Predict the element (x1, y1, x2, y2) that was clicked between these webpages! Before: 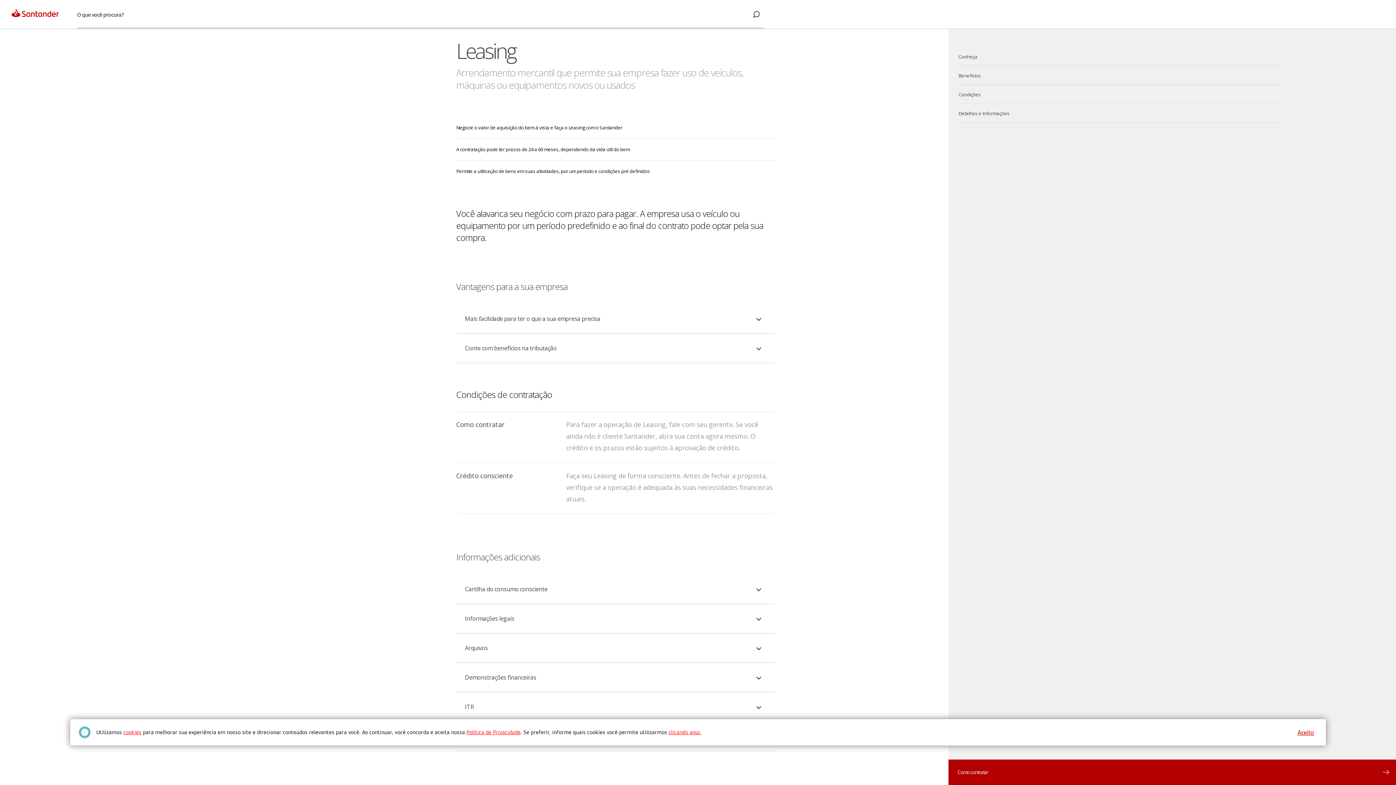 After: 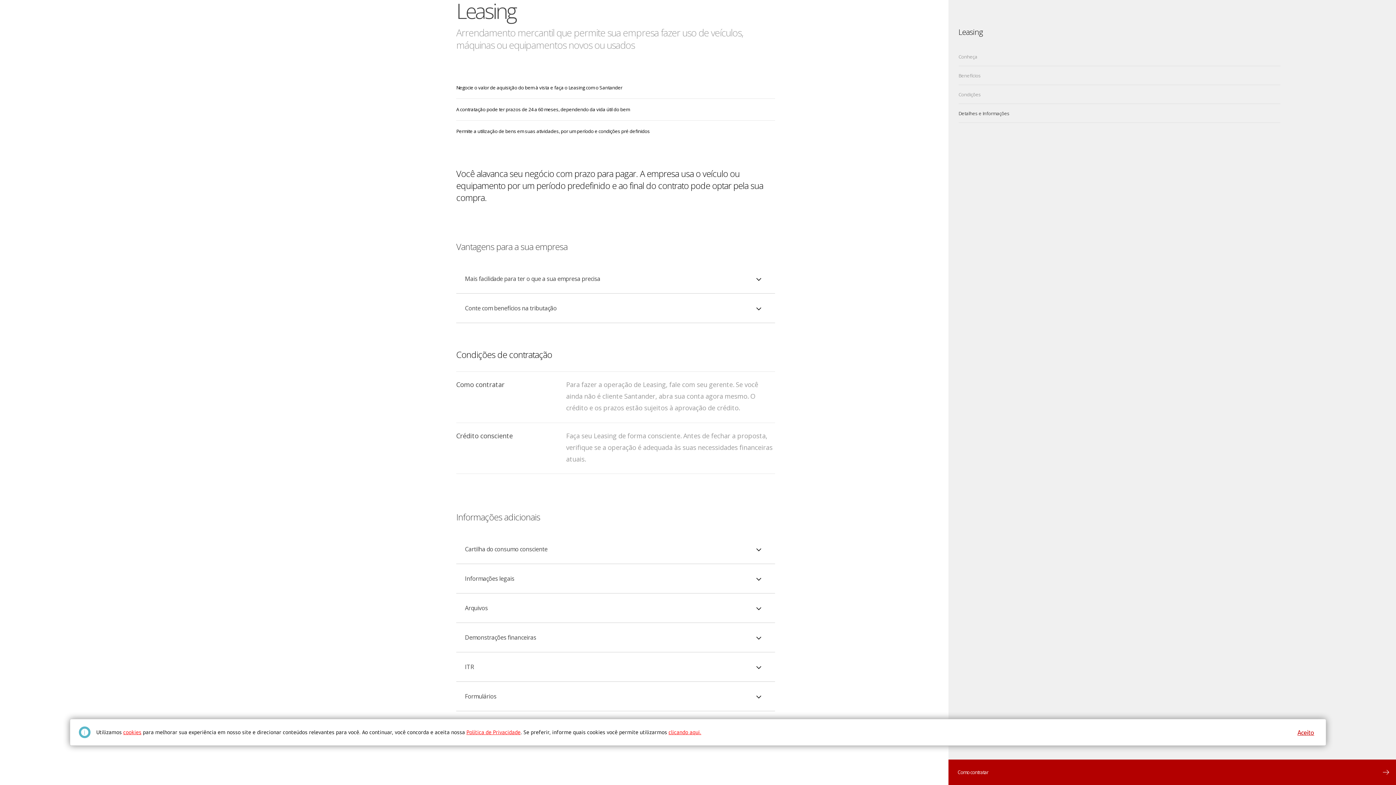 Action: bbox: (958, 104, 1280, 122) label: Detalhes e Informações